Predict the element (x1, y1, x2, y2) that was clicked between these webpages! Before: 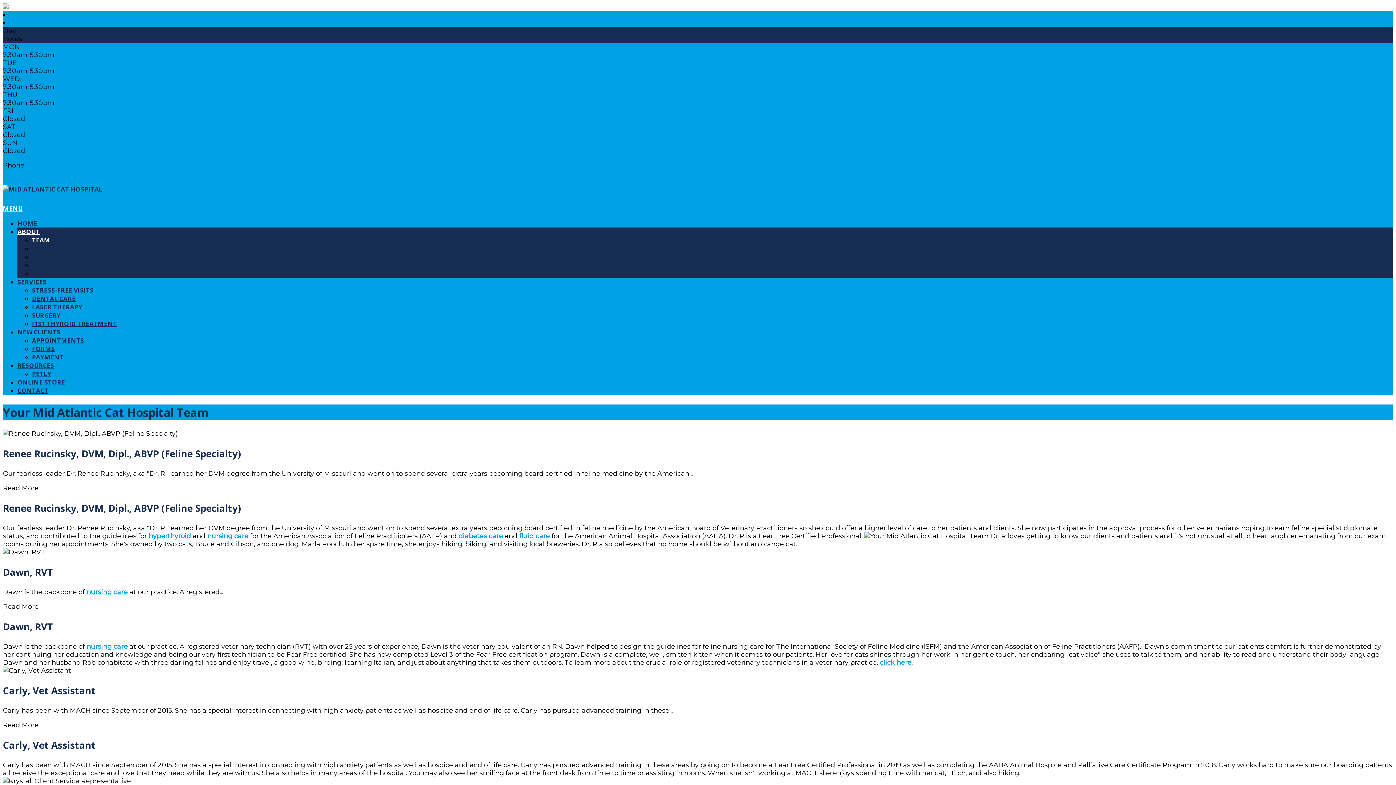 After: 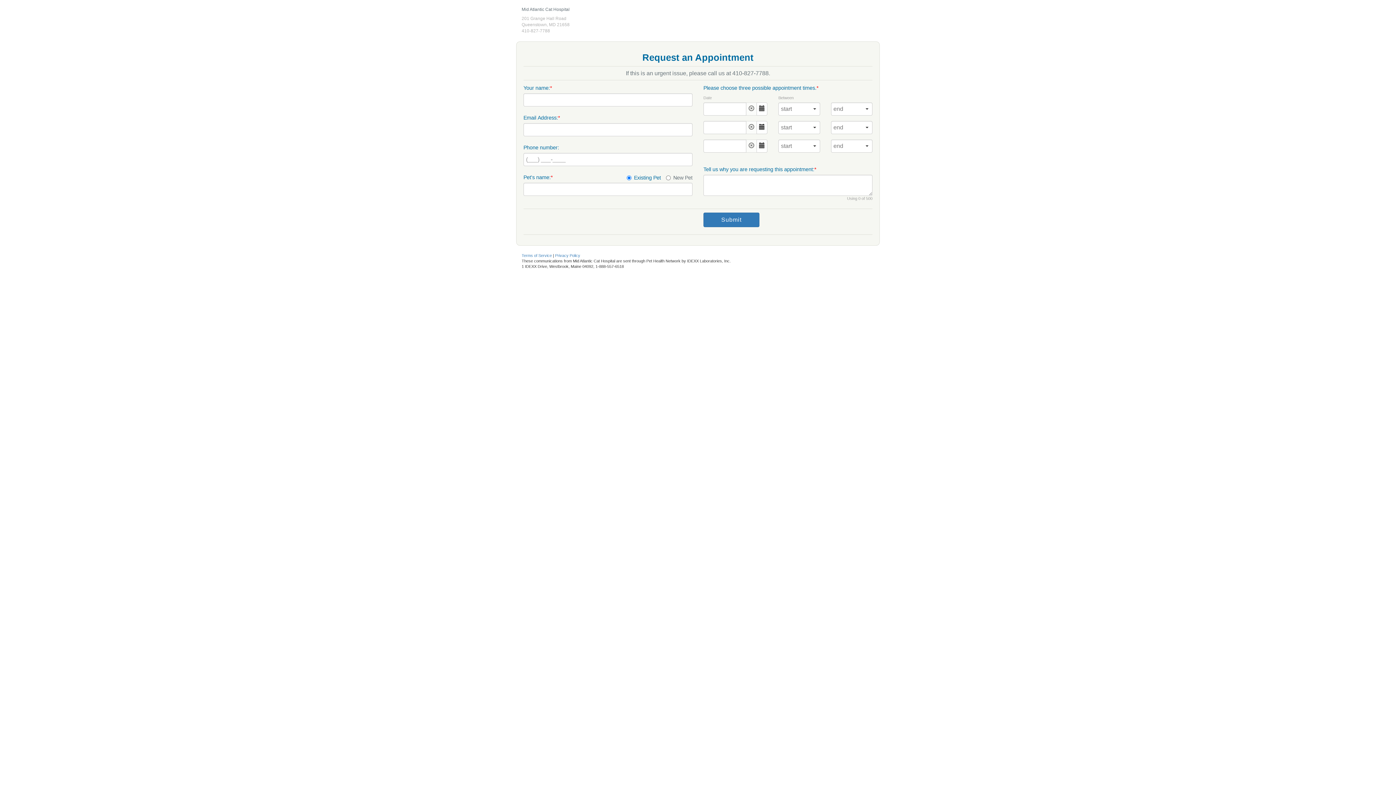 Action: label: APPOINTMENTS bbox: (32, 336, 84, 344)